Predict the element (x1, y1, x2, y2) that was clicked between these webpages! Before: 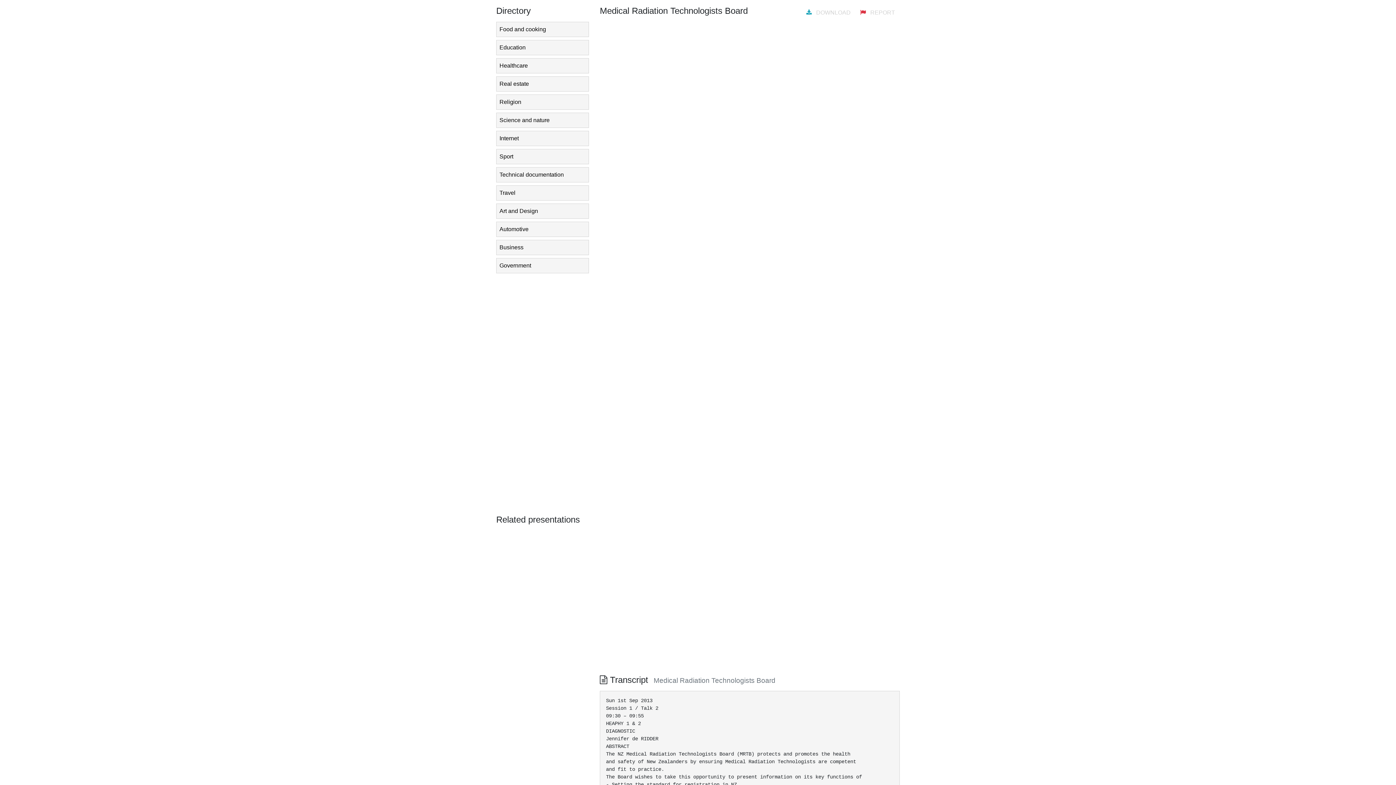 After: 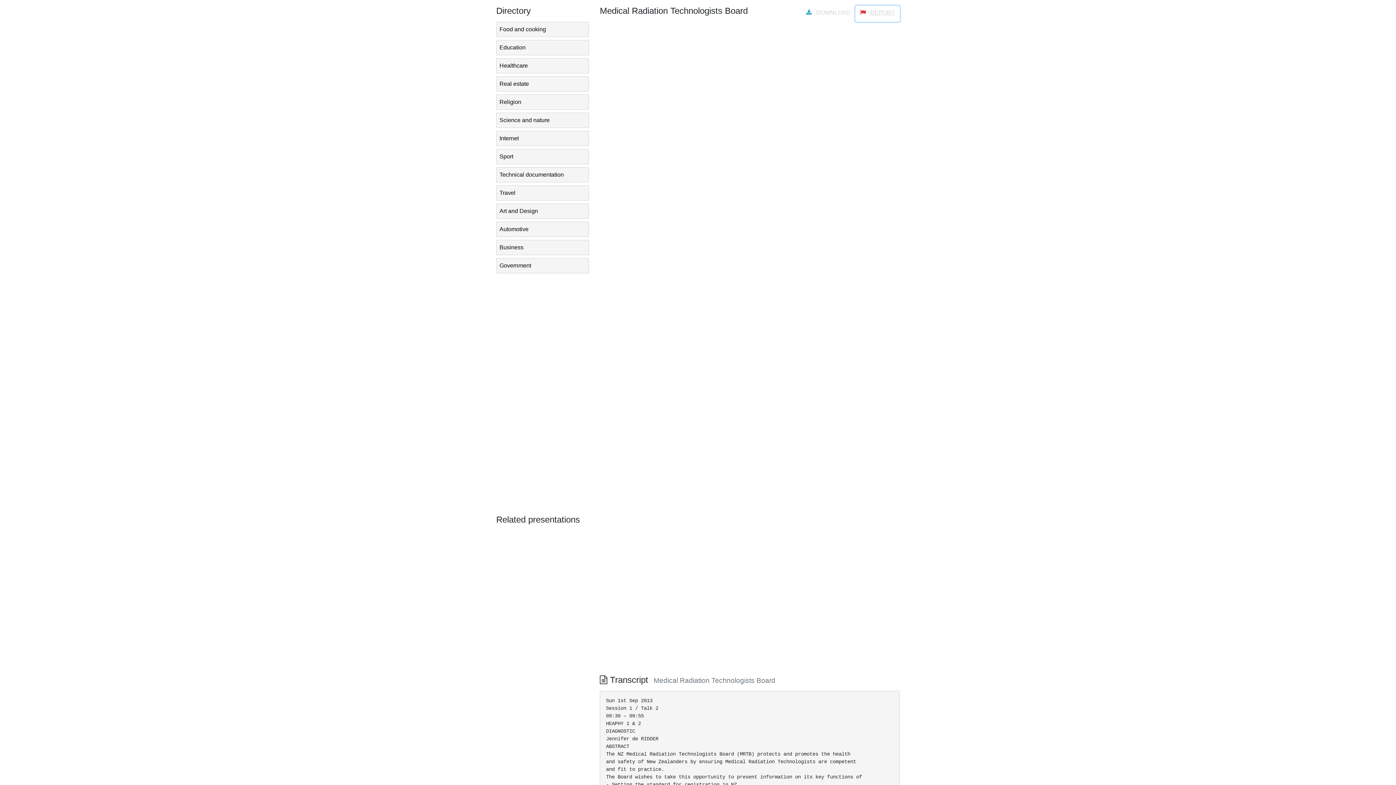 Action: bbox: (855, 5, 900, 21) label:  REPORT